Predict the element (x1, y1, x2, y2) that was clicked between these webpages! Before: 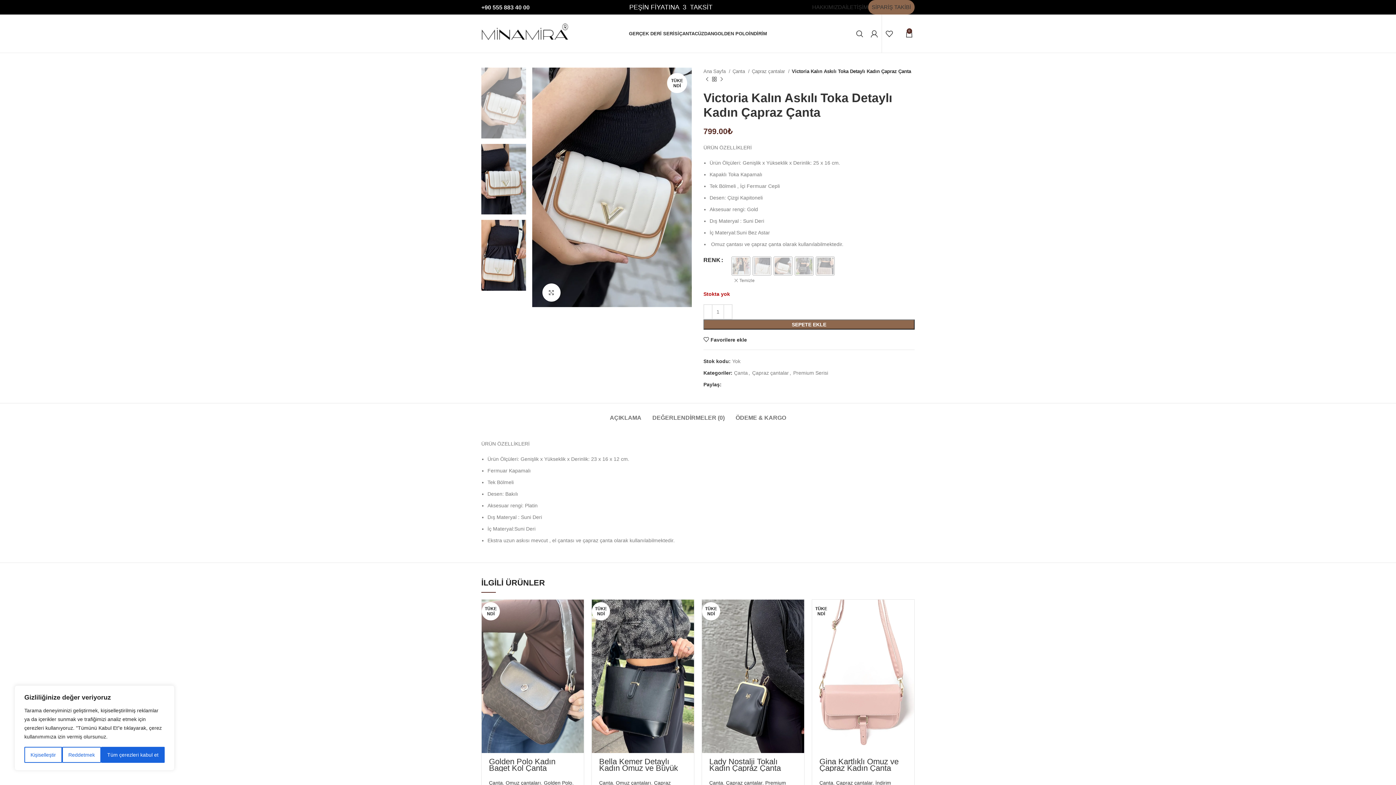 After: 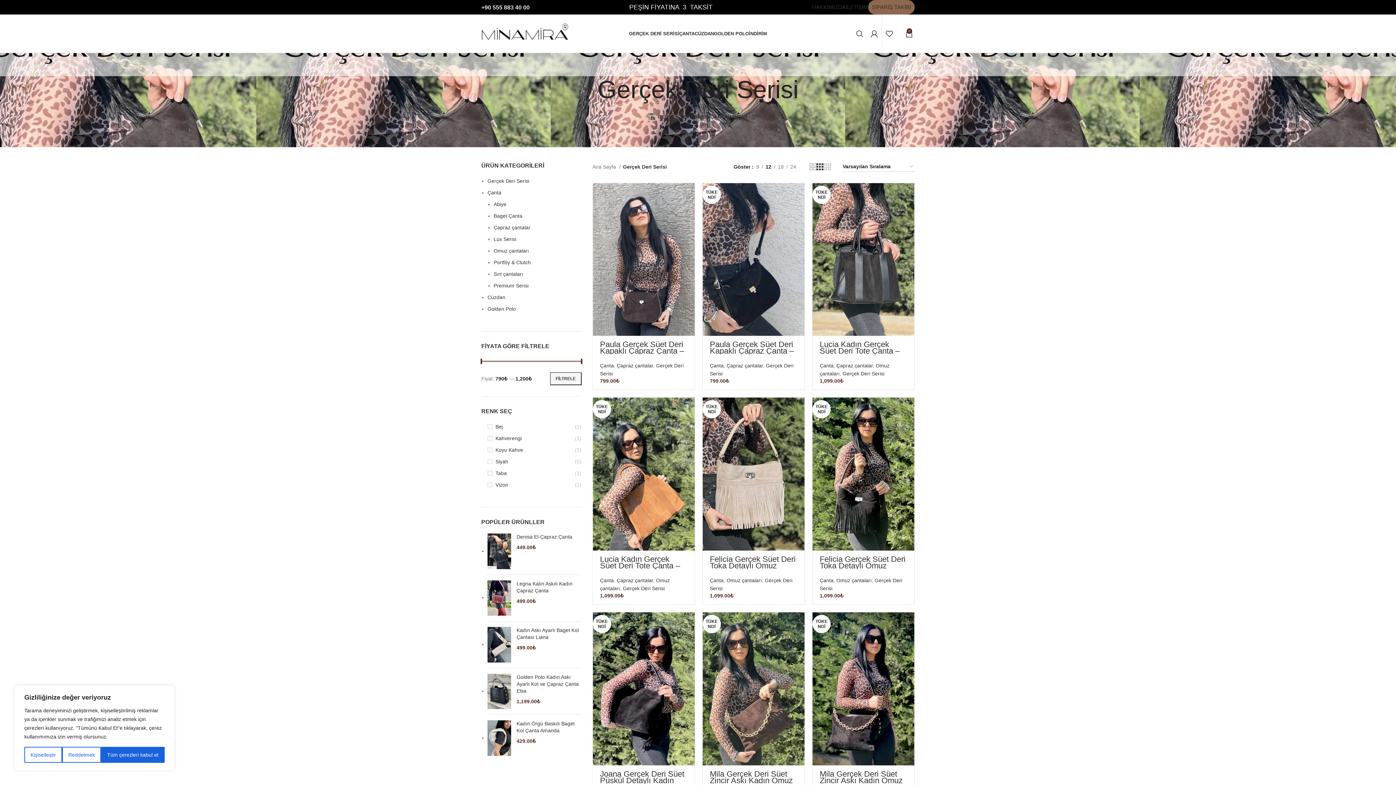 Action: bbox: (629, 26, 679, 40) label: GERÇEK DERİ SERİSİ